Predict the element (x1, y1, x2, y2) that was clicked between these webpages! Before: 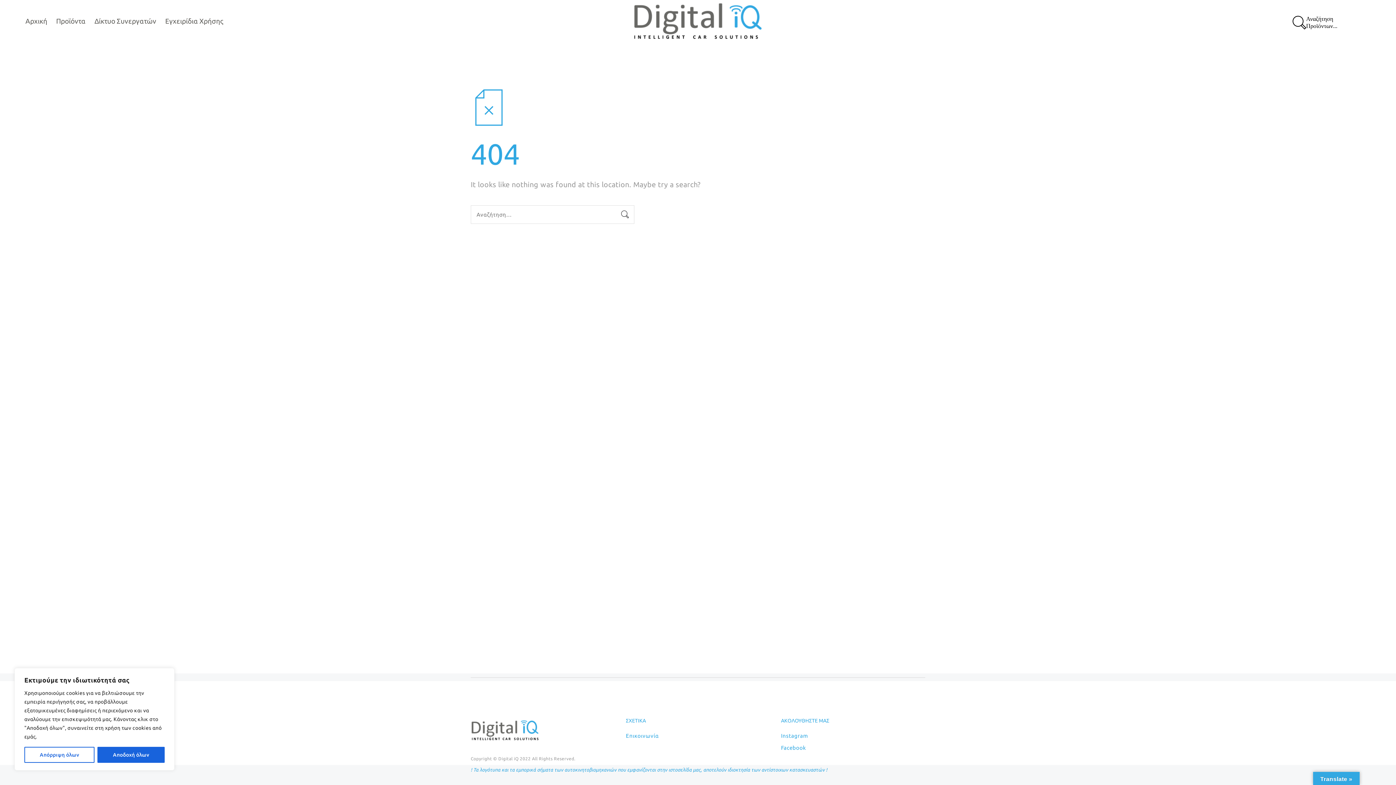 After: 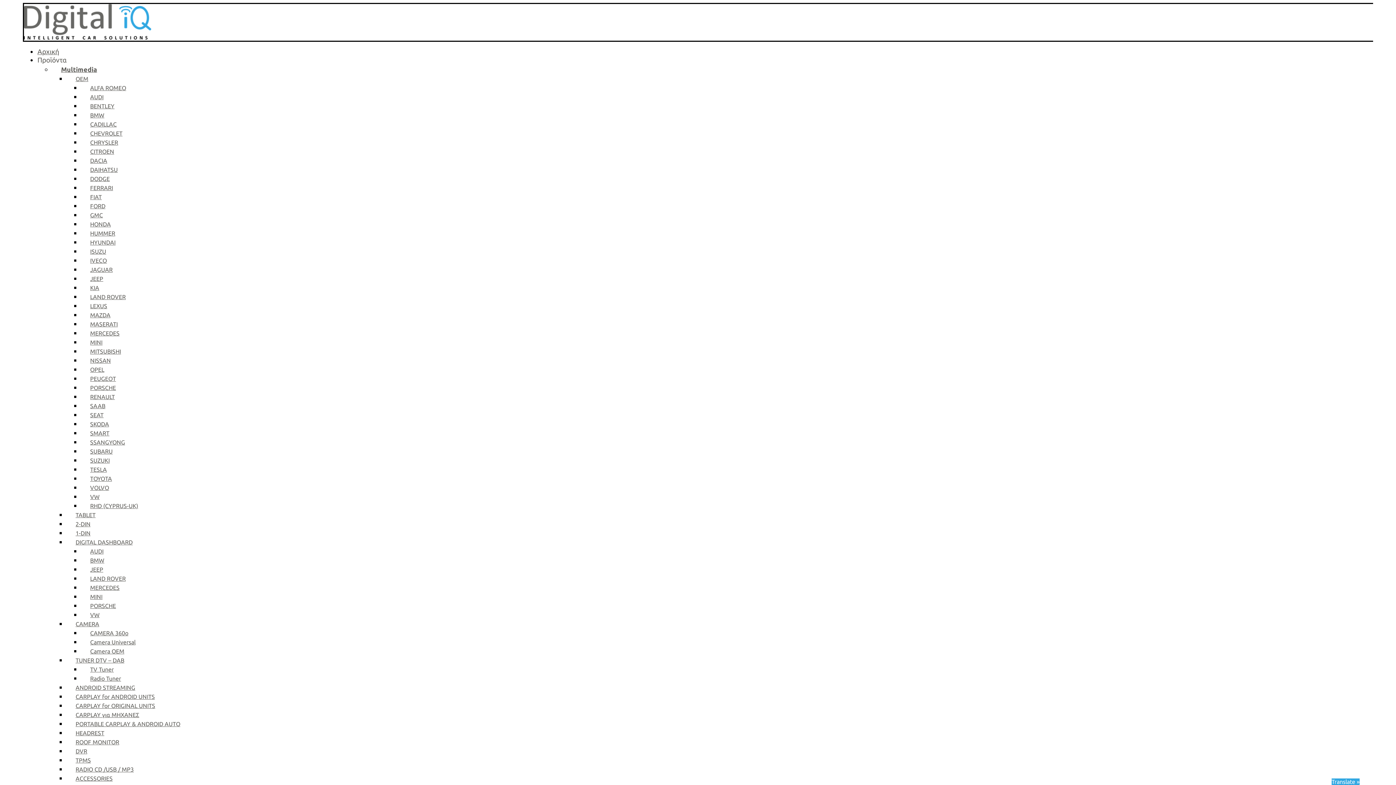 Action: label: Εγχειρίδια Χρήσης bbox: (161, 15, 223, 26)